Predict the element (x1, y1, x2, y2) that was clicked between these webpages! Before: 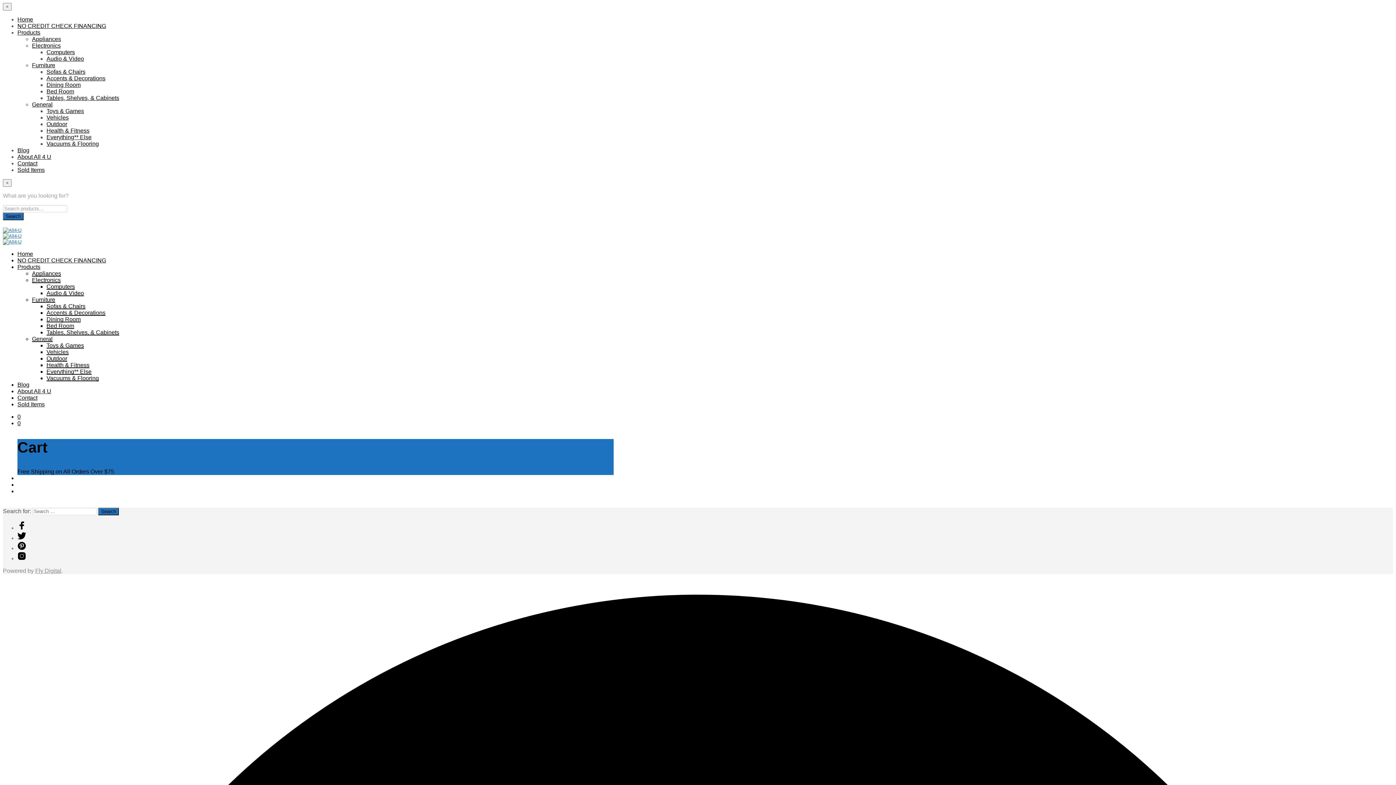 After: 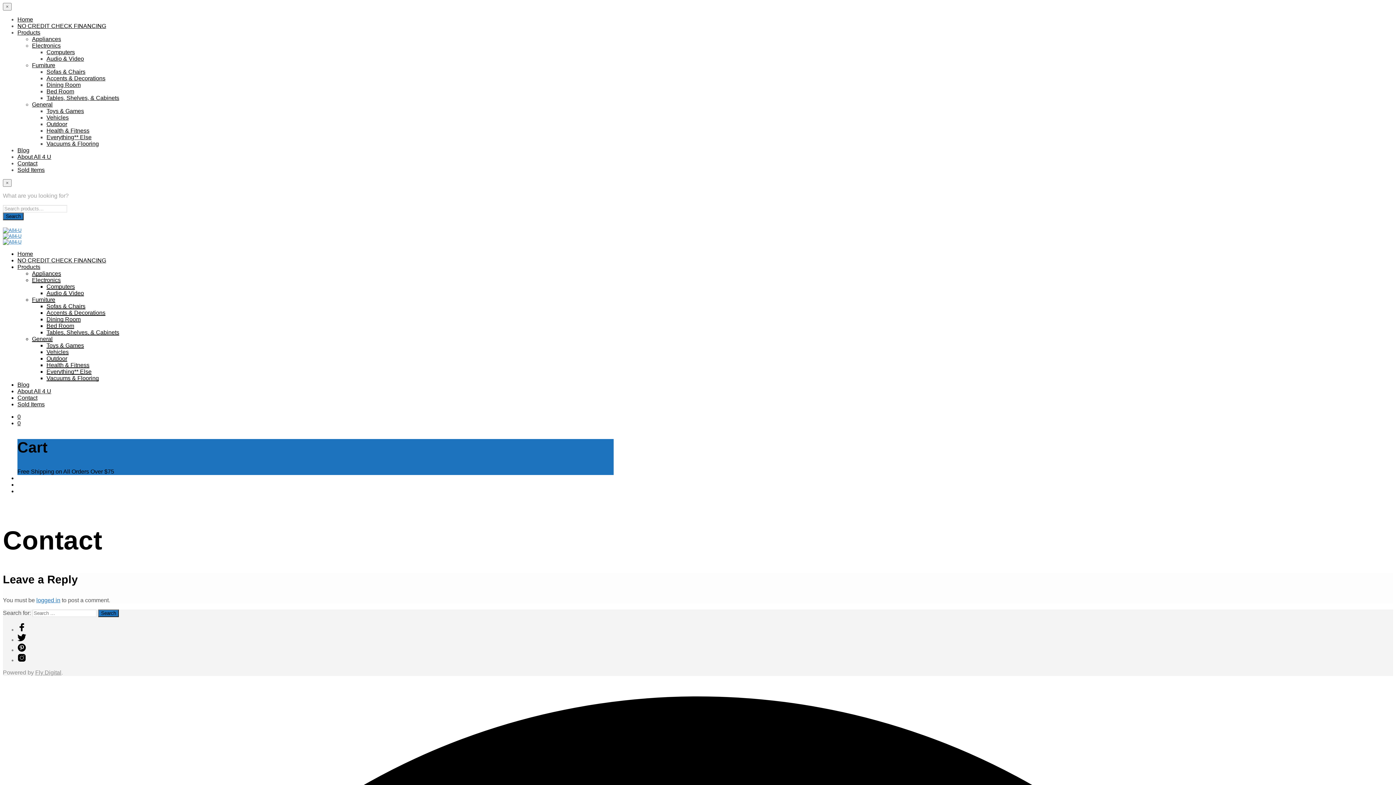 Action: bbox: (17, 394, 37, 401) label: Contact